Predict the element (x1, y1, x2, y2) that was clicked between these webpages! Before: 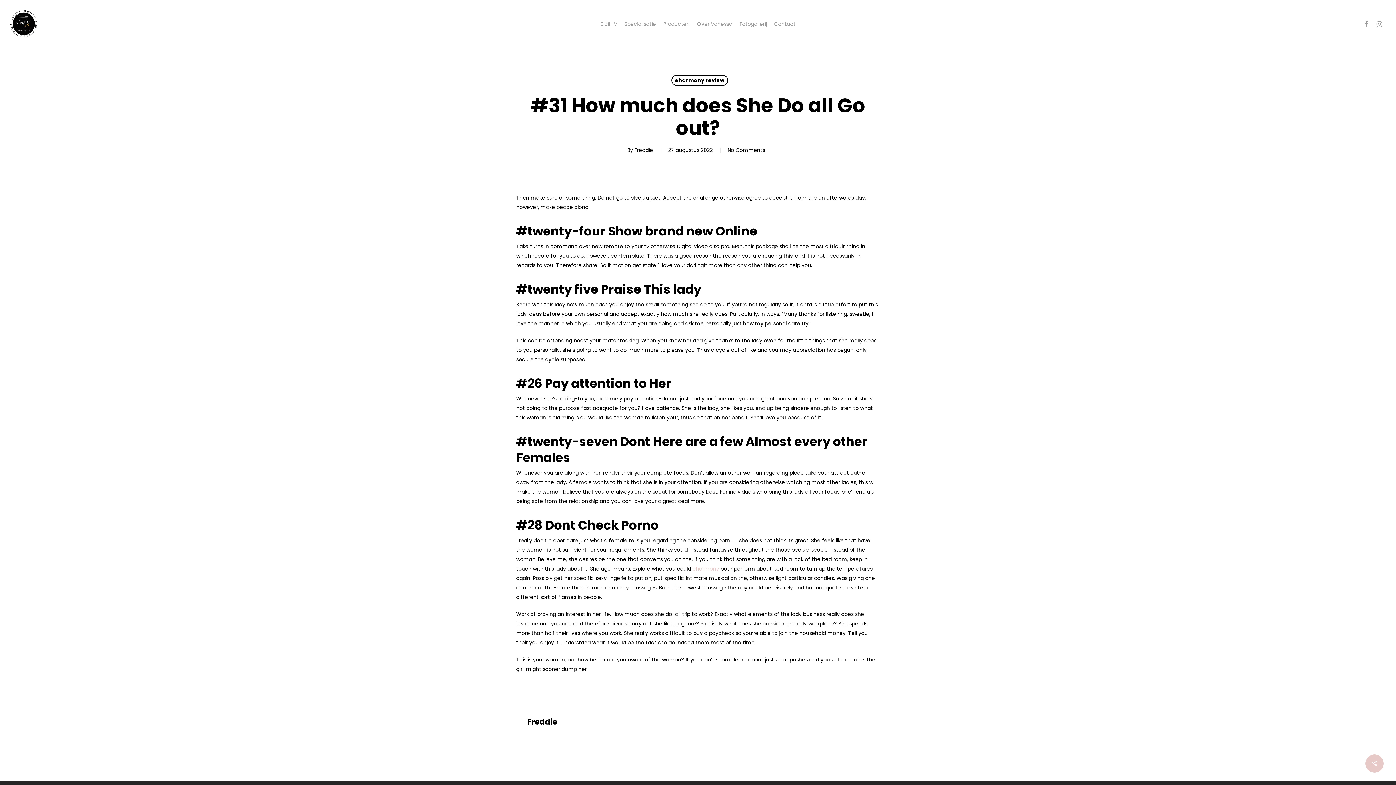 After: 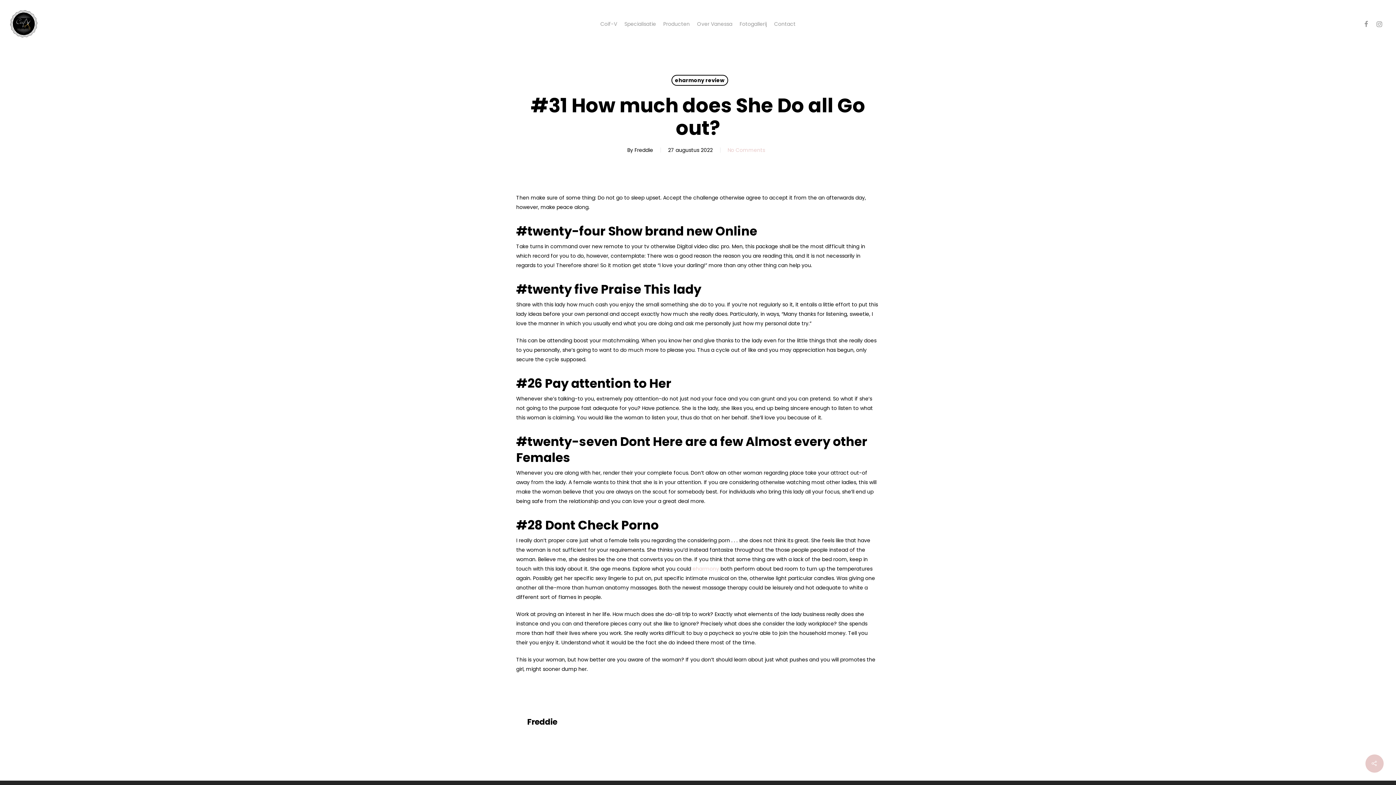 Action: bbox: (727, 146, 765, 153) label: No Comments